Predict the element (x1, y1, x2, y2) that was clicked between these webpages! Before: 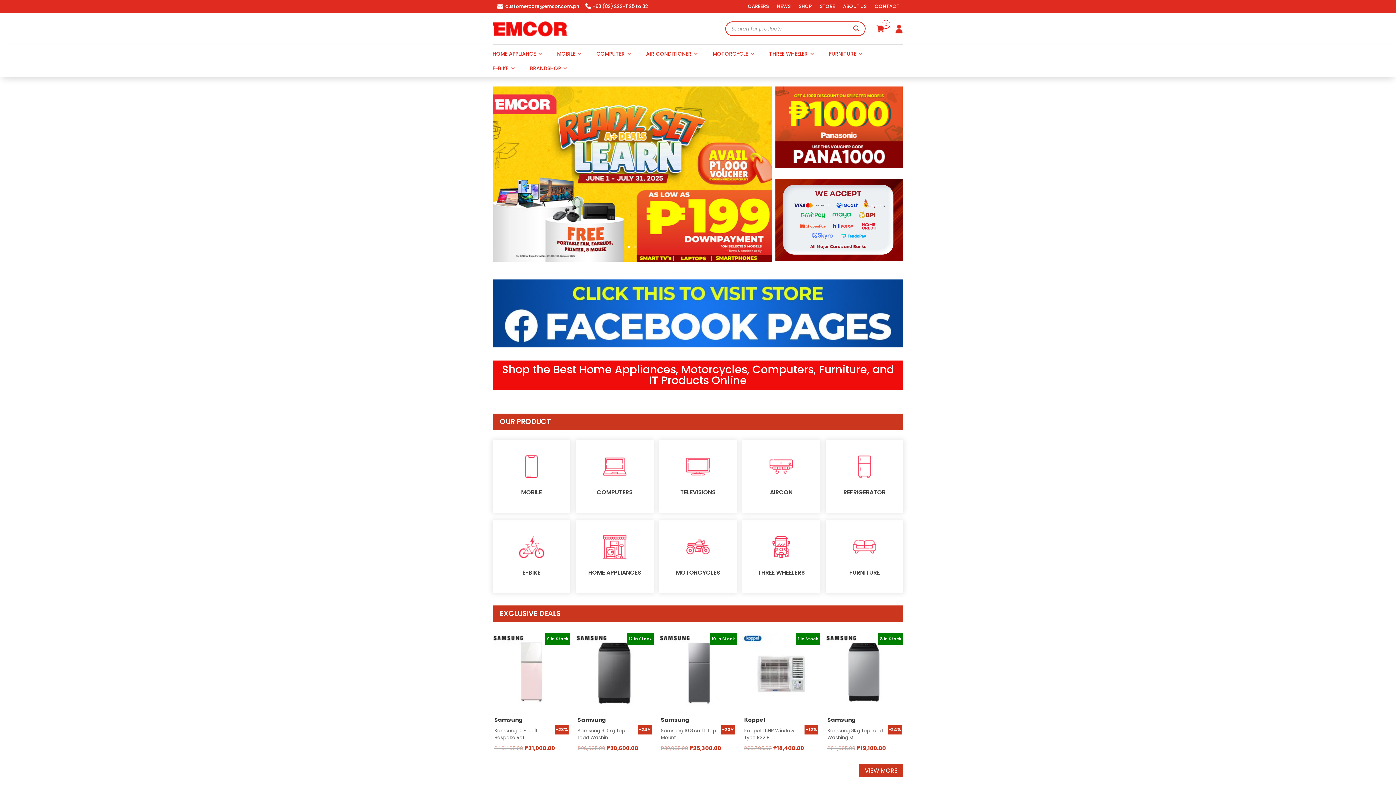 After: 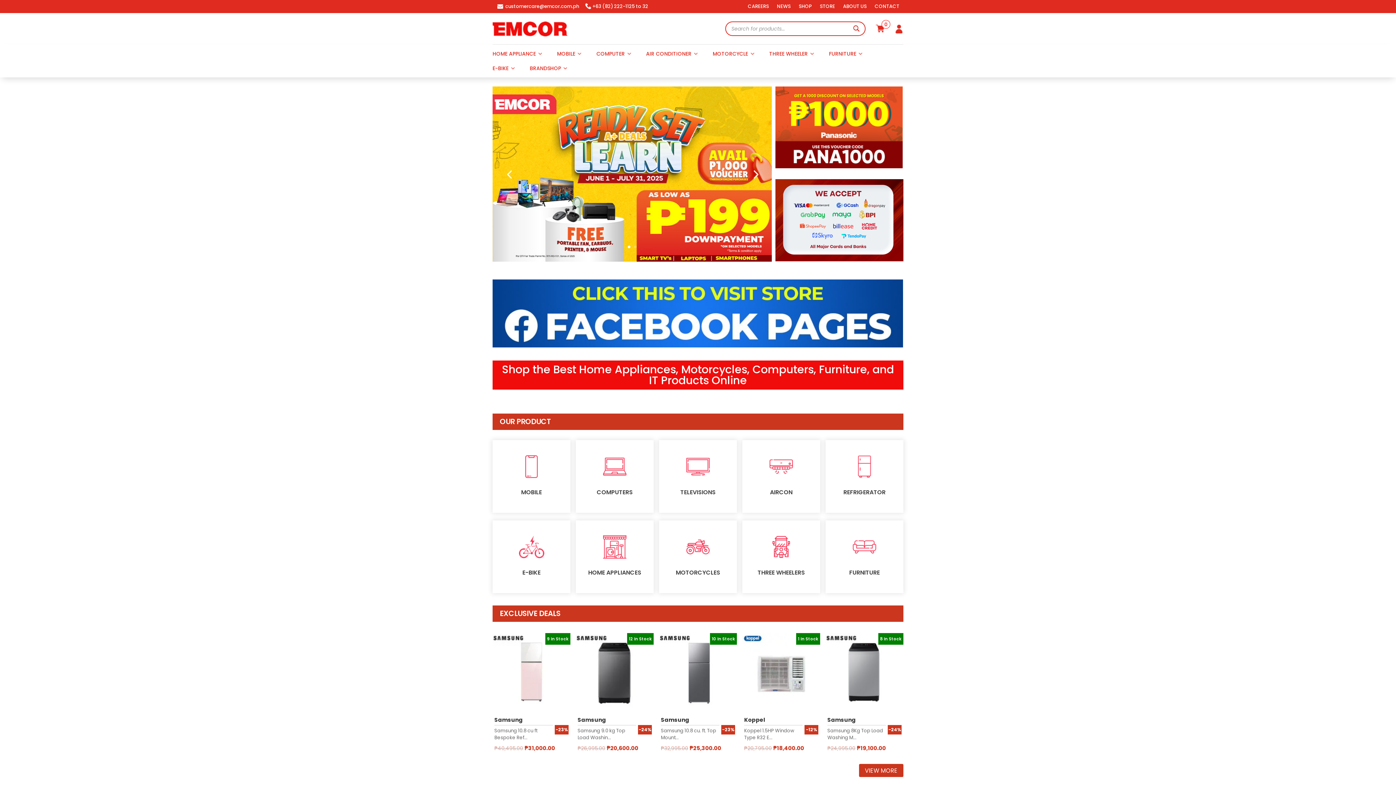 Action: bbox: (628, 245, 630, 248) label: 1